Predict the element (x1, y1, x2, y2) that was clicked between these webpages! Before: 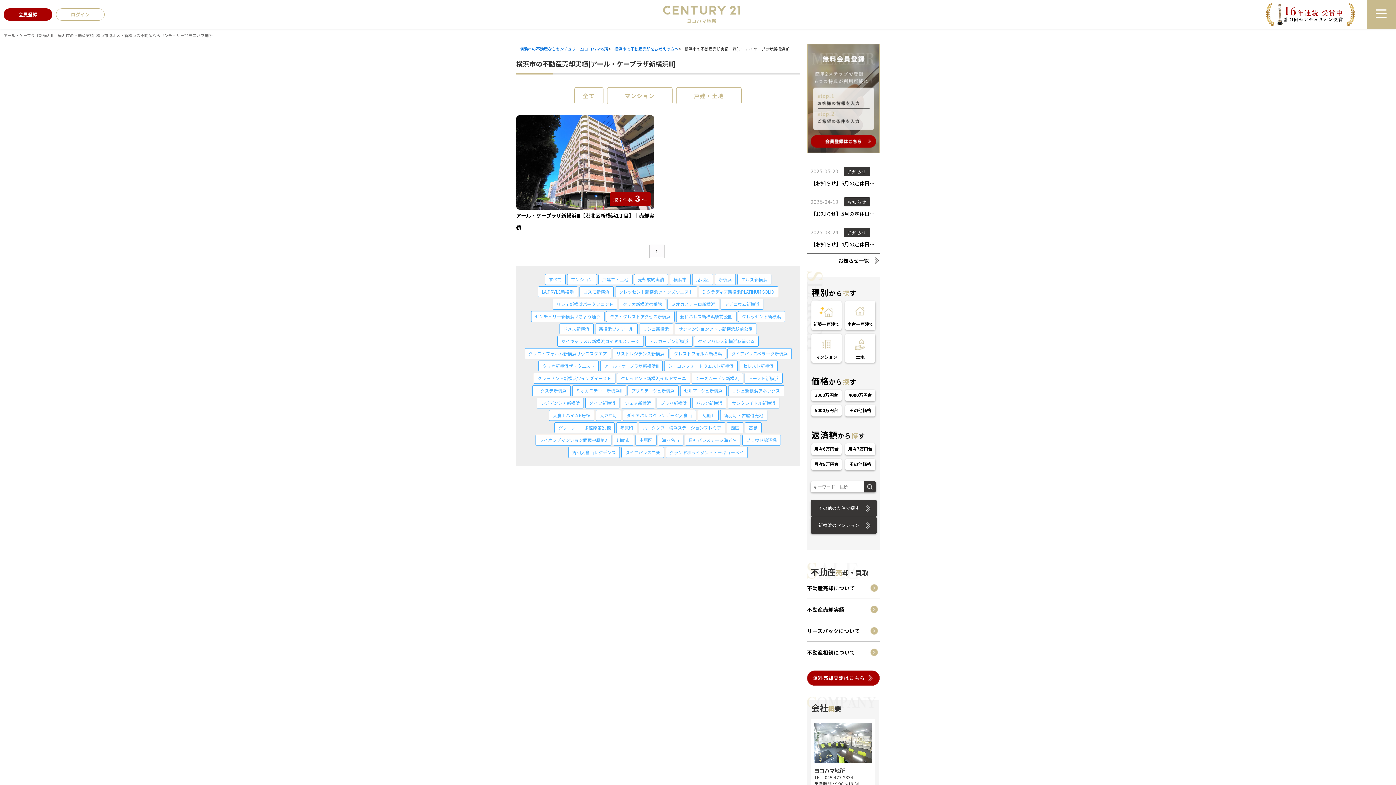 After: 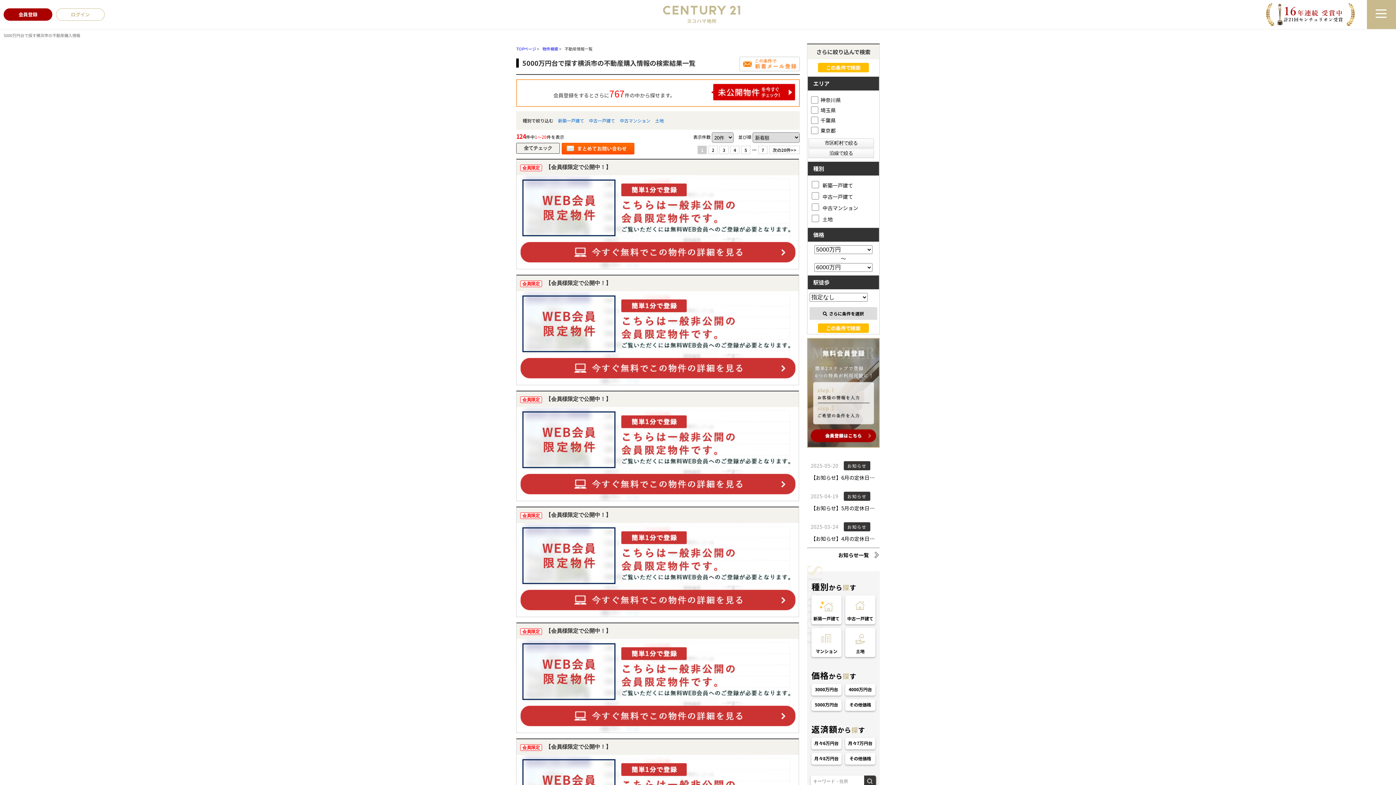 Action: label: 5000万円台 bbox: (811, 405, 841, 416)